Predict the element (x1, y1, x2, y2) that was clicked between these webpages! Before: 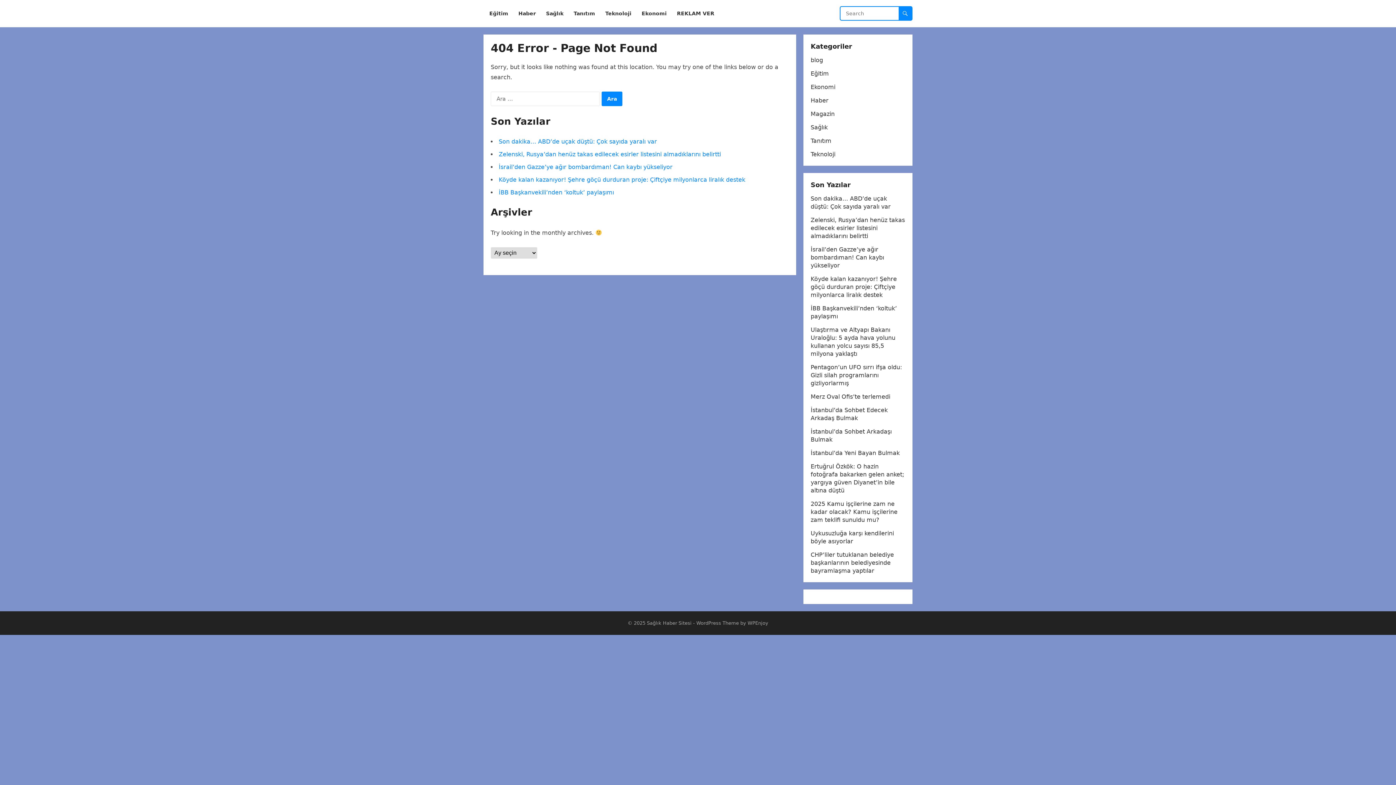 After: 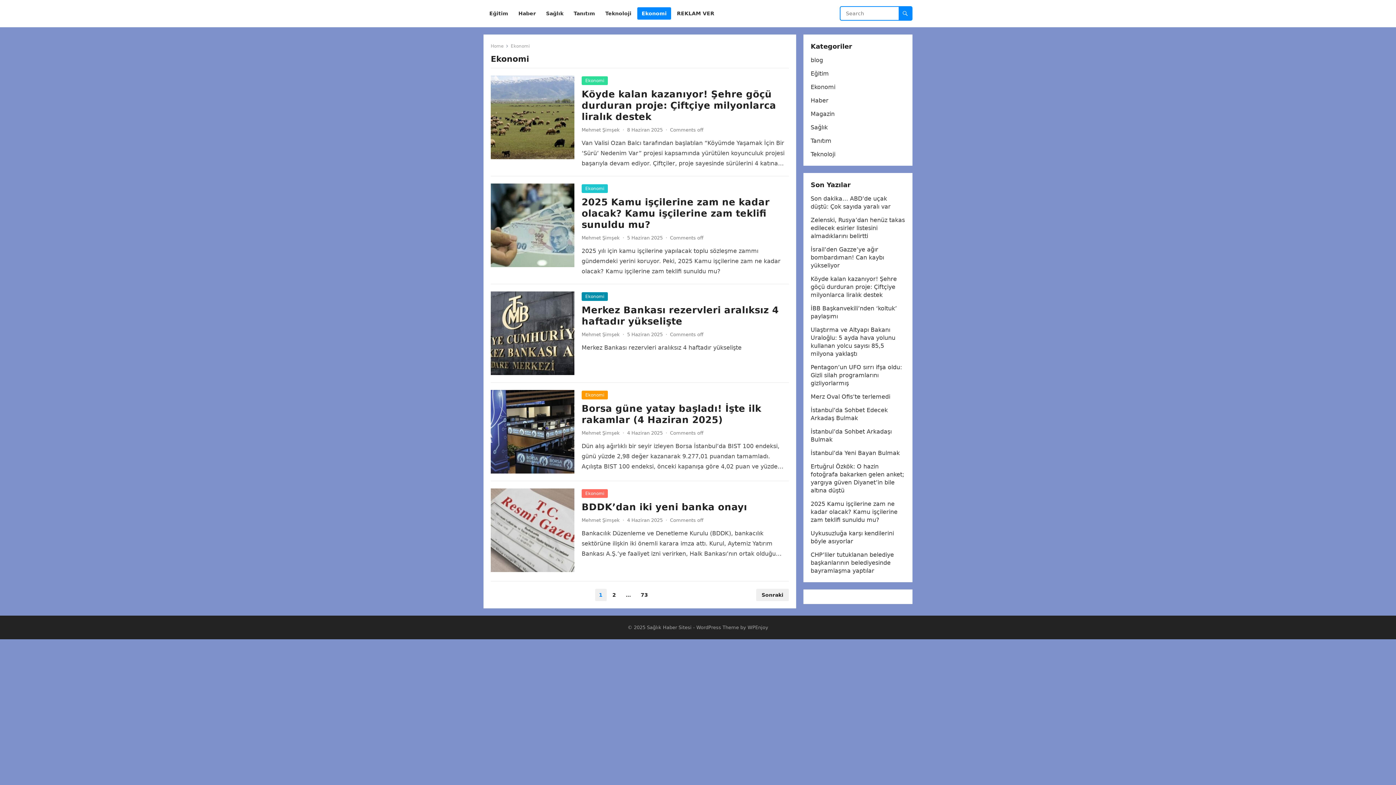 Action: label: Ekonomi bbox: (810, 83, 835, 90)